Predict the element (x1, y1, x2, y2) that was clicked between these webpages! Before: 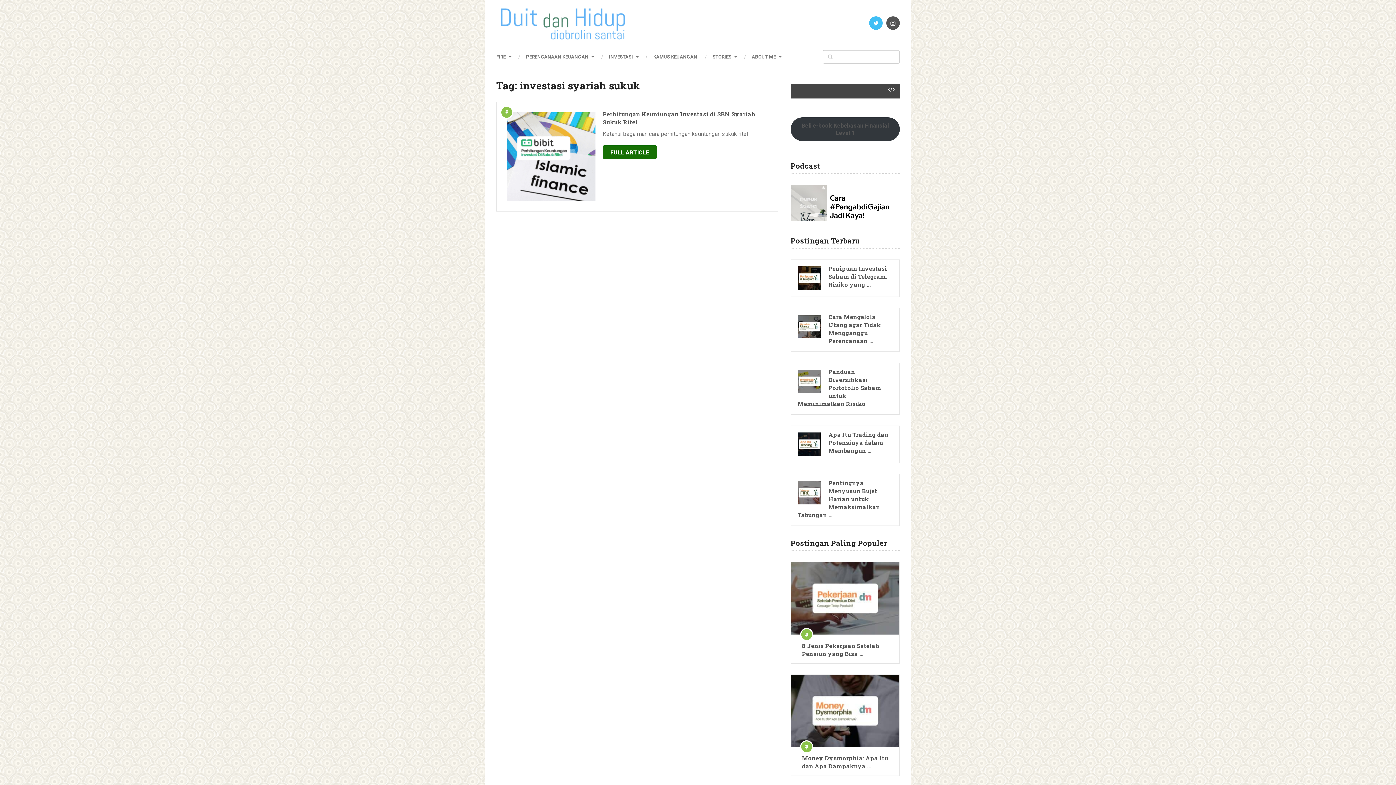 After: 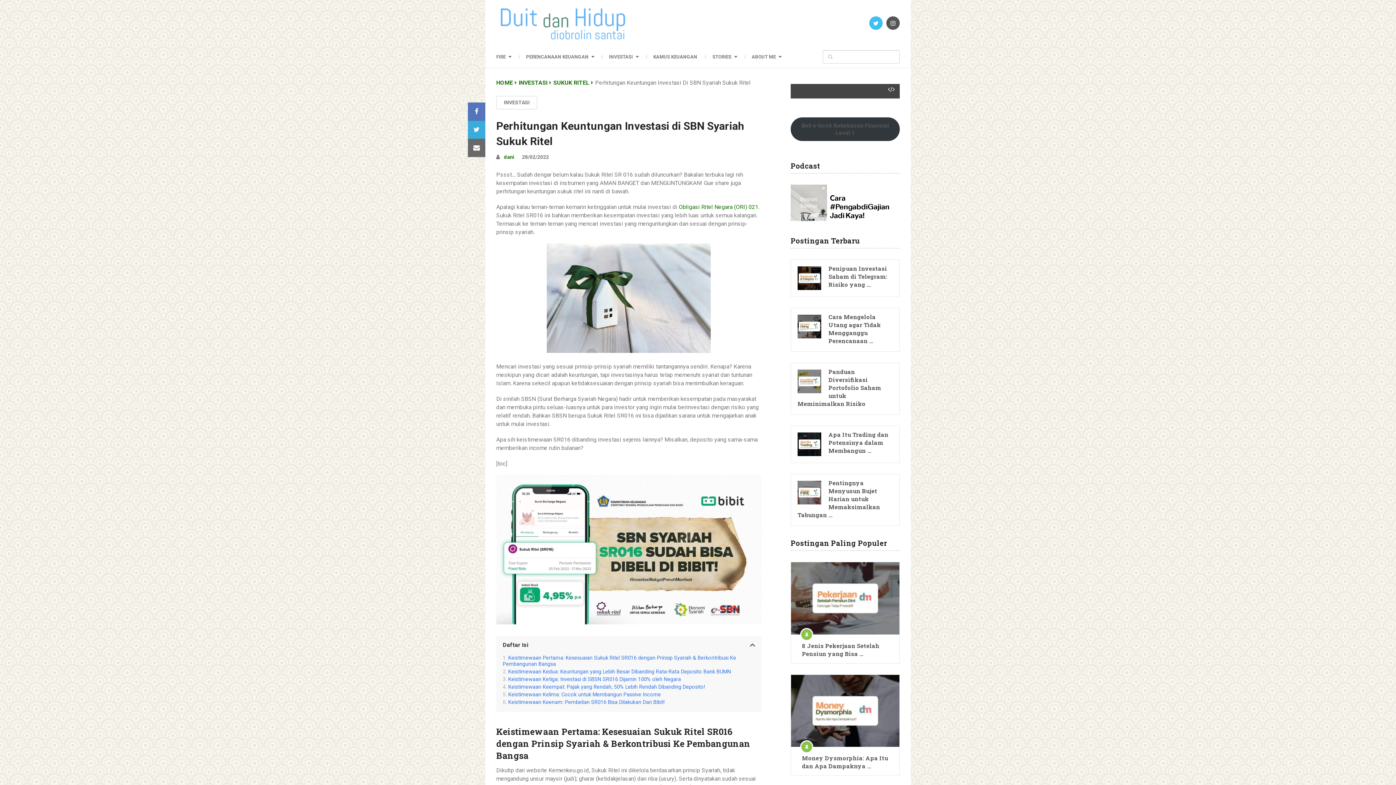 Action: bbox: (506, 112, 595, 201)